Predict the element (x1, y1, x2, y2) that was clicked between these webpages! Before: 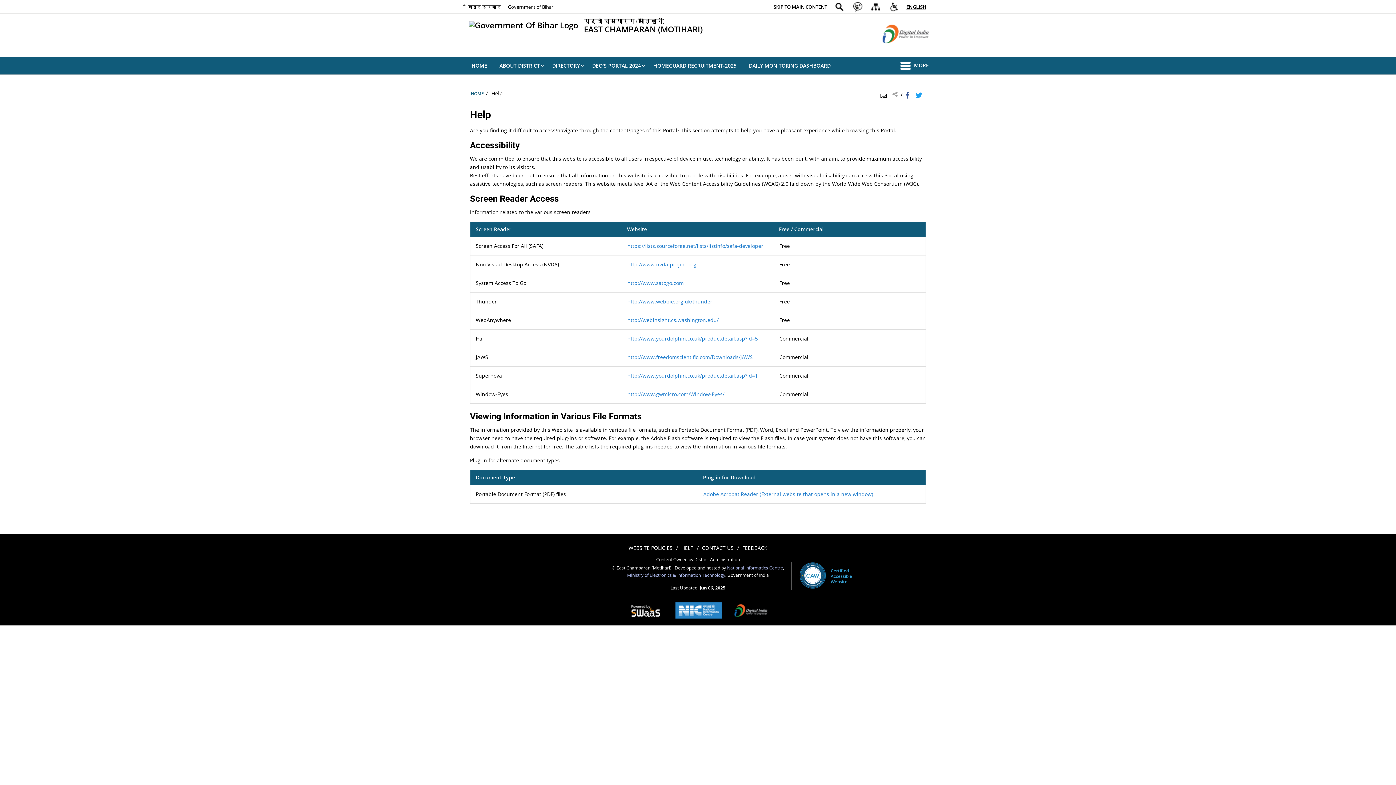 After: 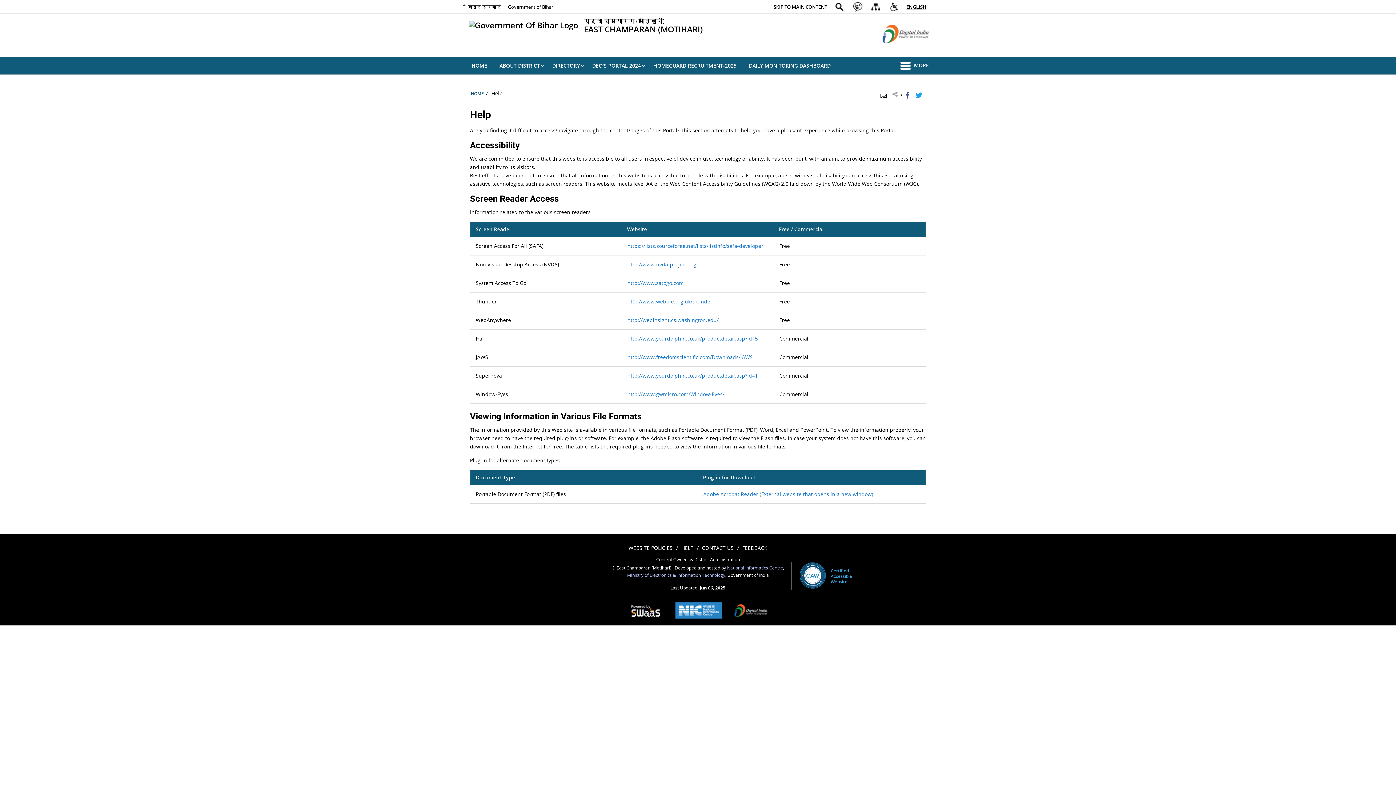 Action: label: Twitter that opens in a new window bbox: (915, 91, 924, 97)